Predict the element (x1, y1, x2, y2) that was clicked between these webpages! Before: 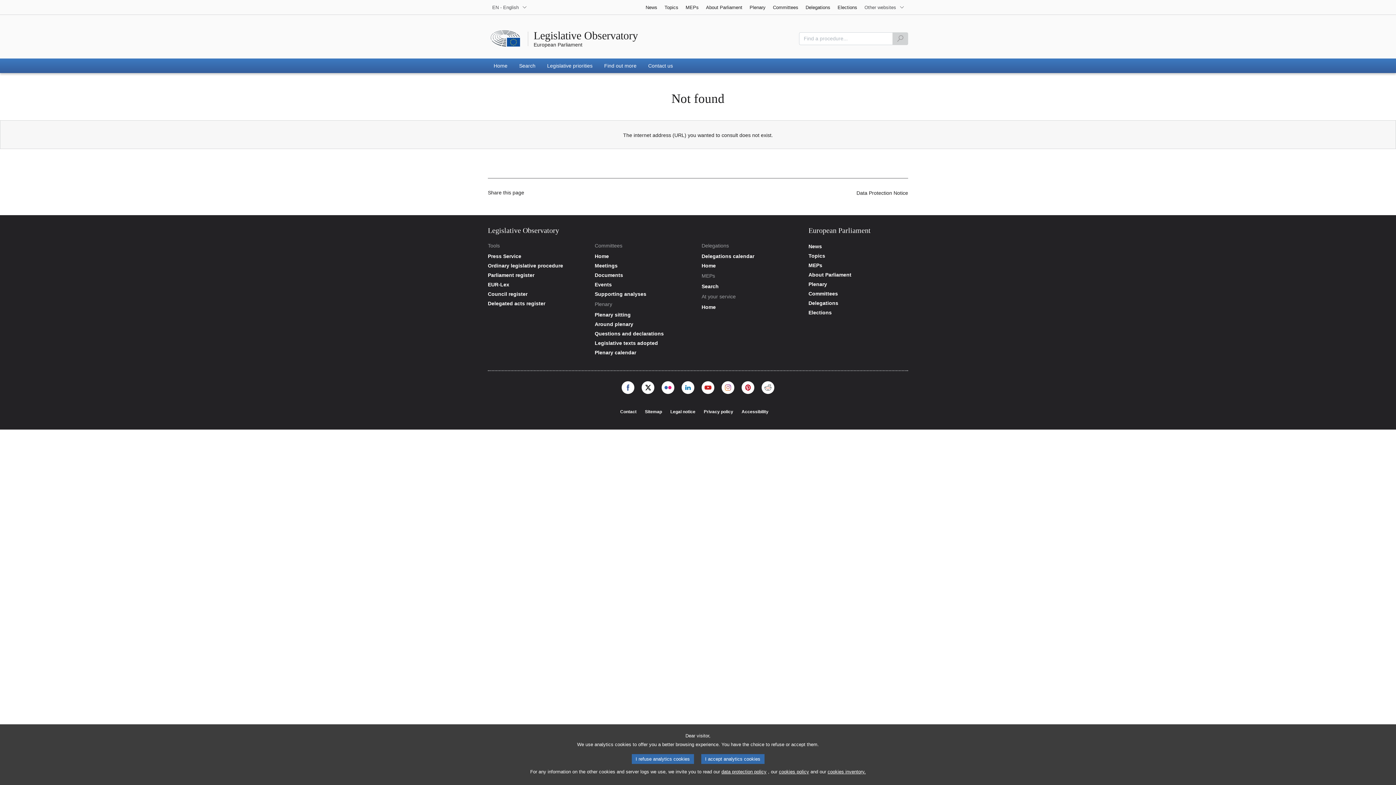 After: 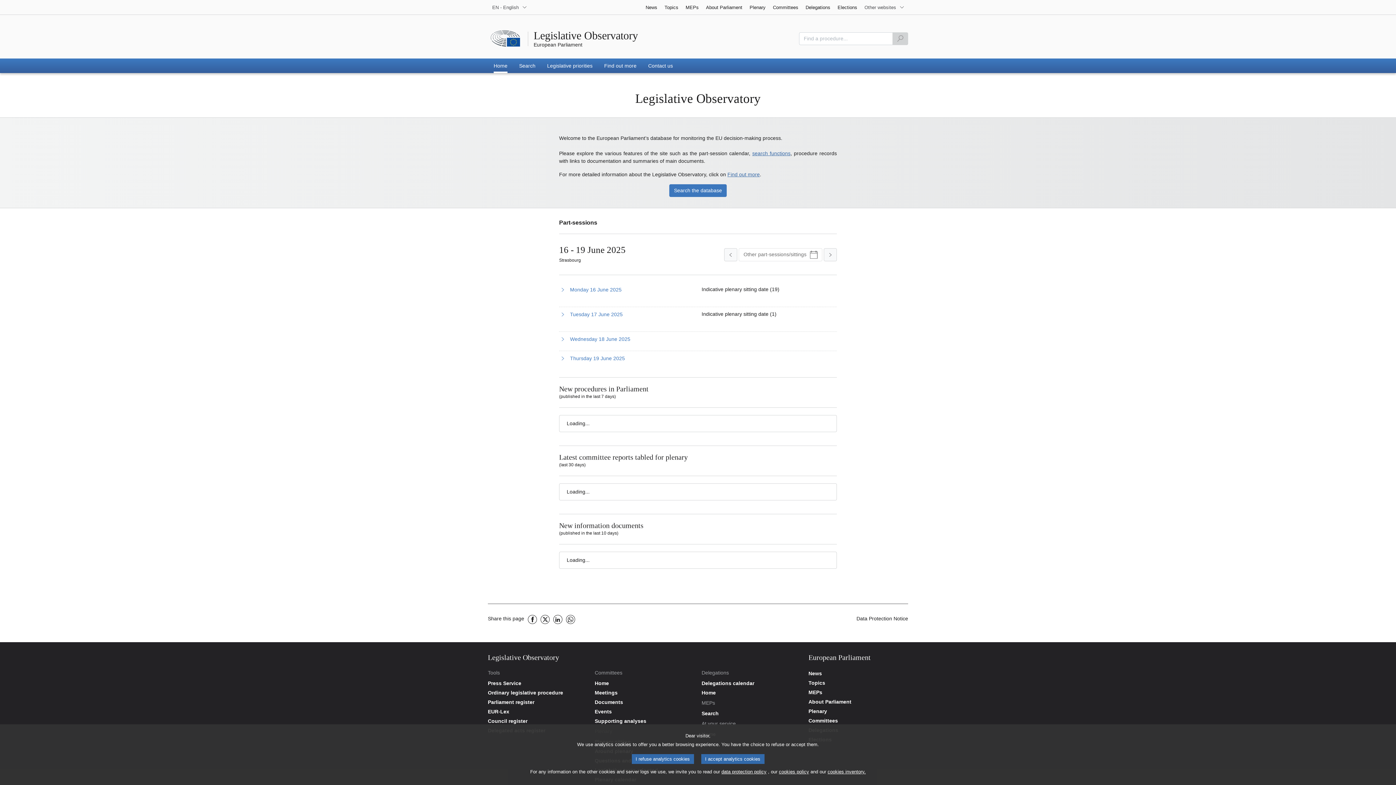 Action: bbox: (533, 29, 638, 41) label: Legislative Observatory